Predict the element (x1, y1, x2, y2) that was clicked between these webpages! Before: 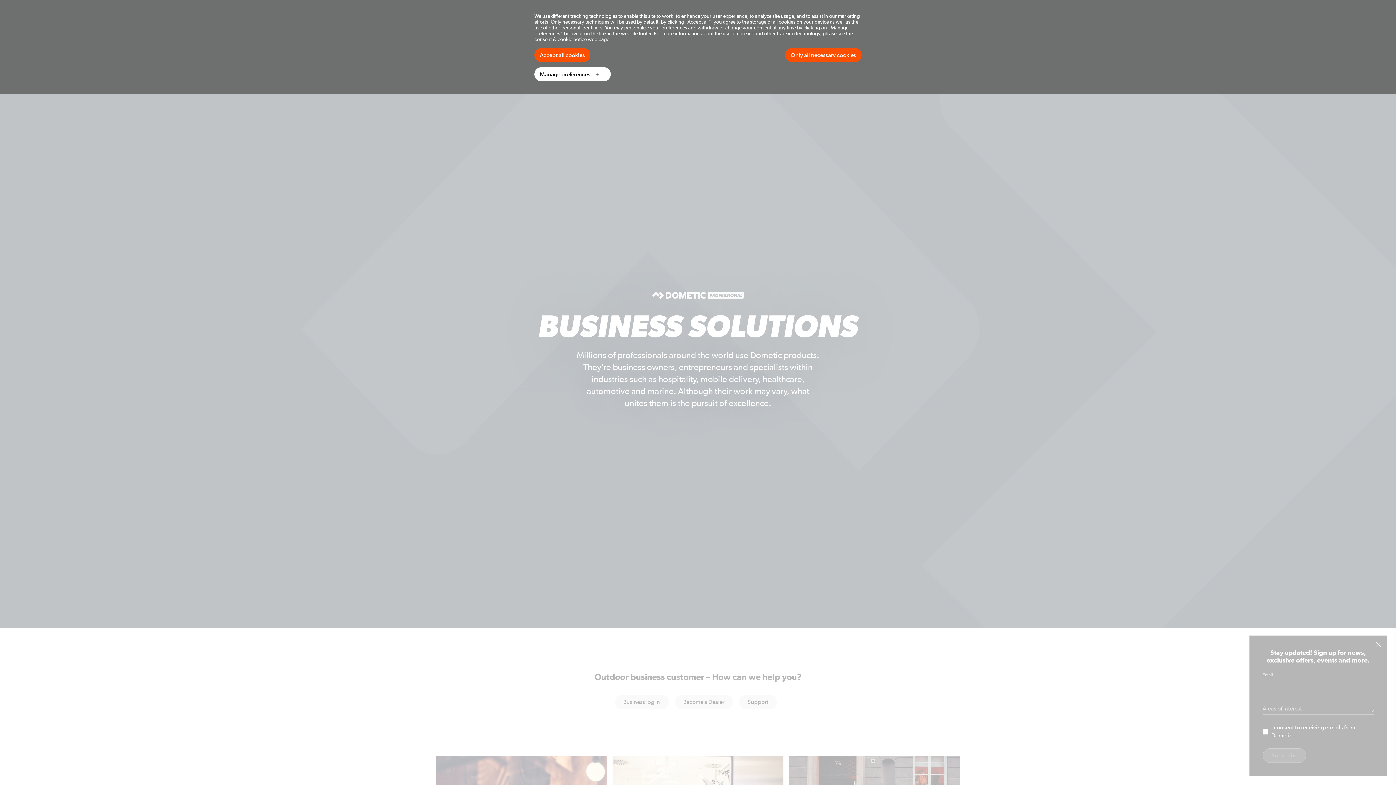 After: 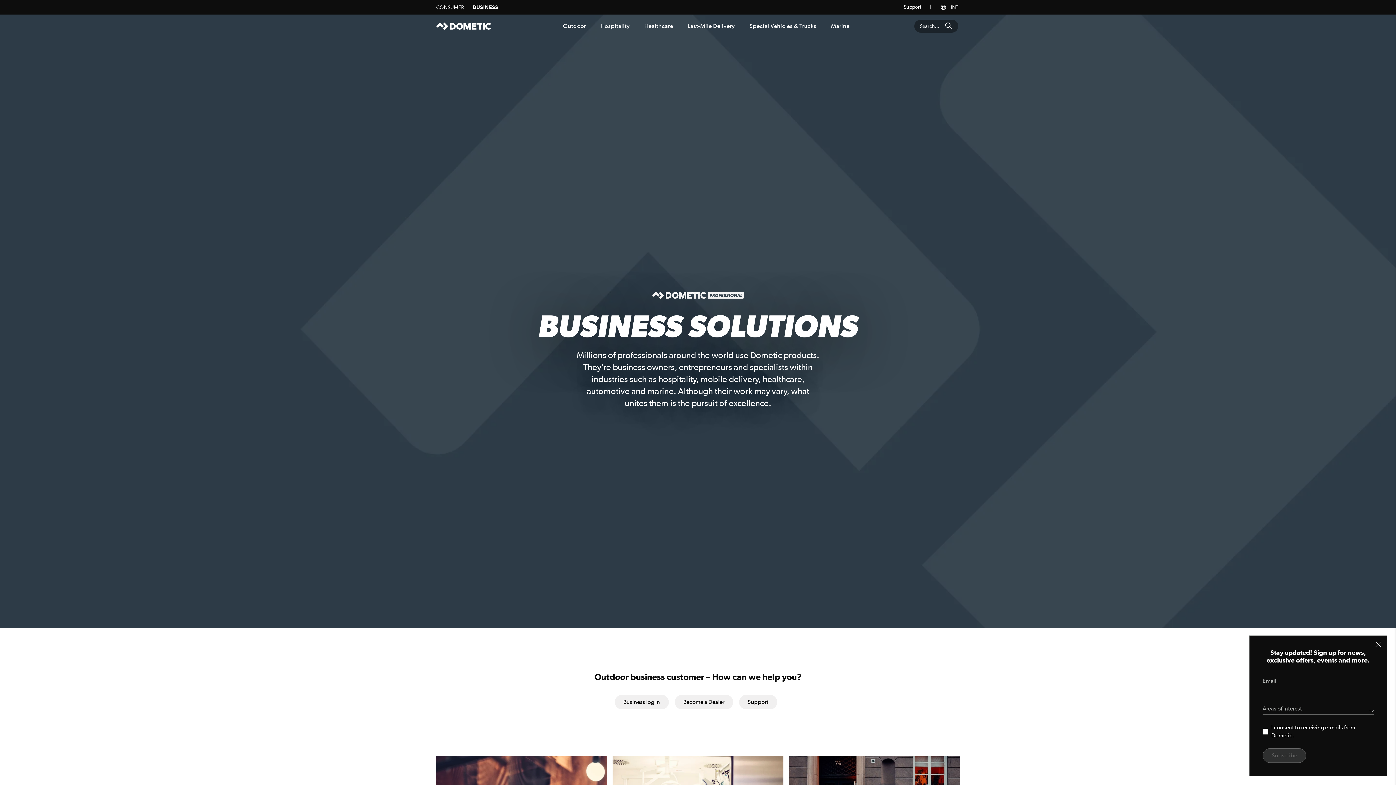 Action: bbox: (534, 48, 590, 62) label: Accept all cookies